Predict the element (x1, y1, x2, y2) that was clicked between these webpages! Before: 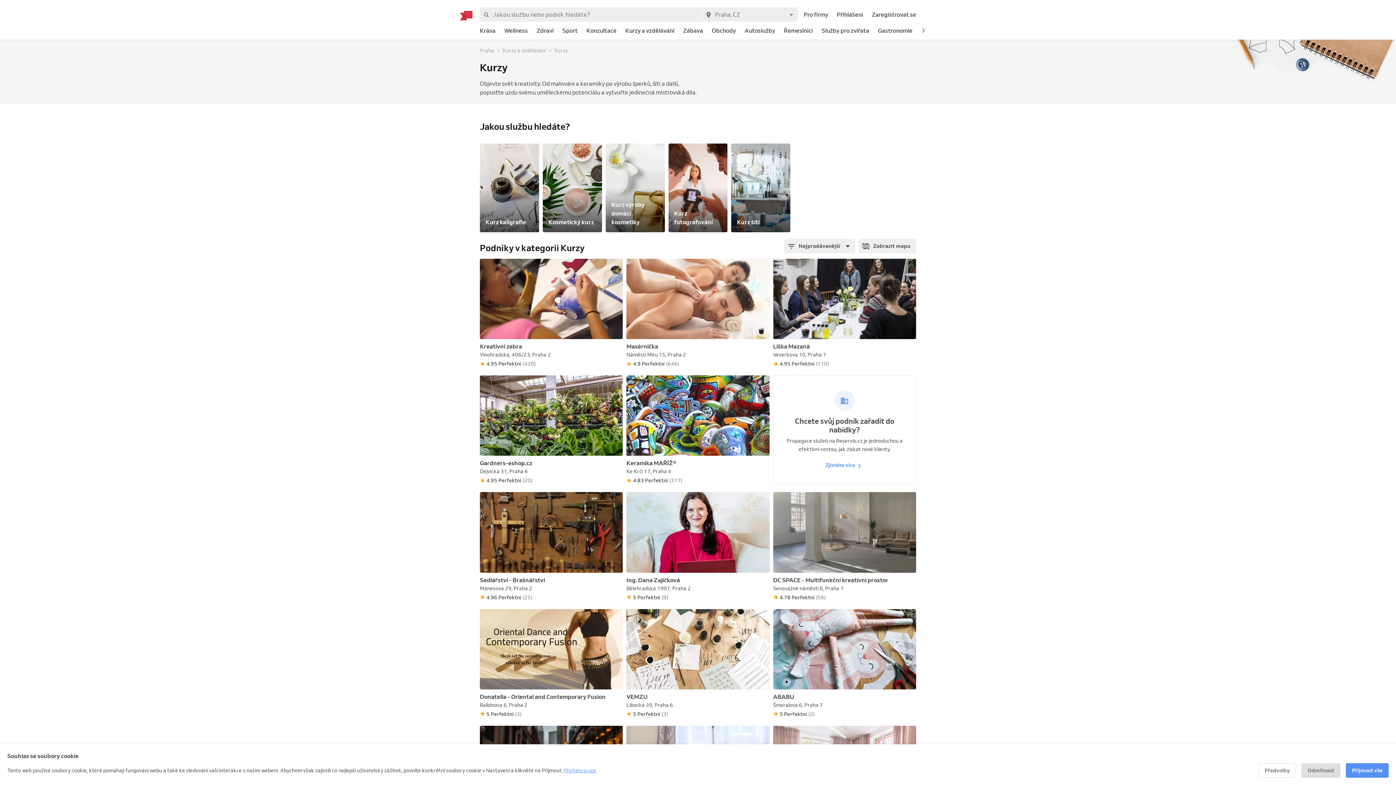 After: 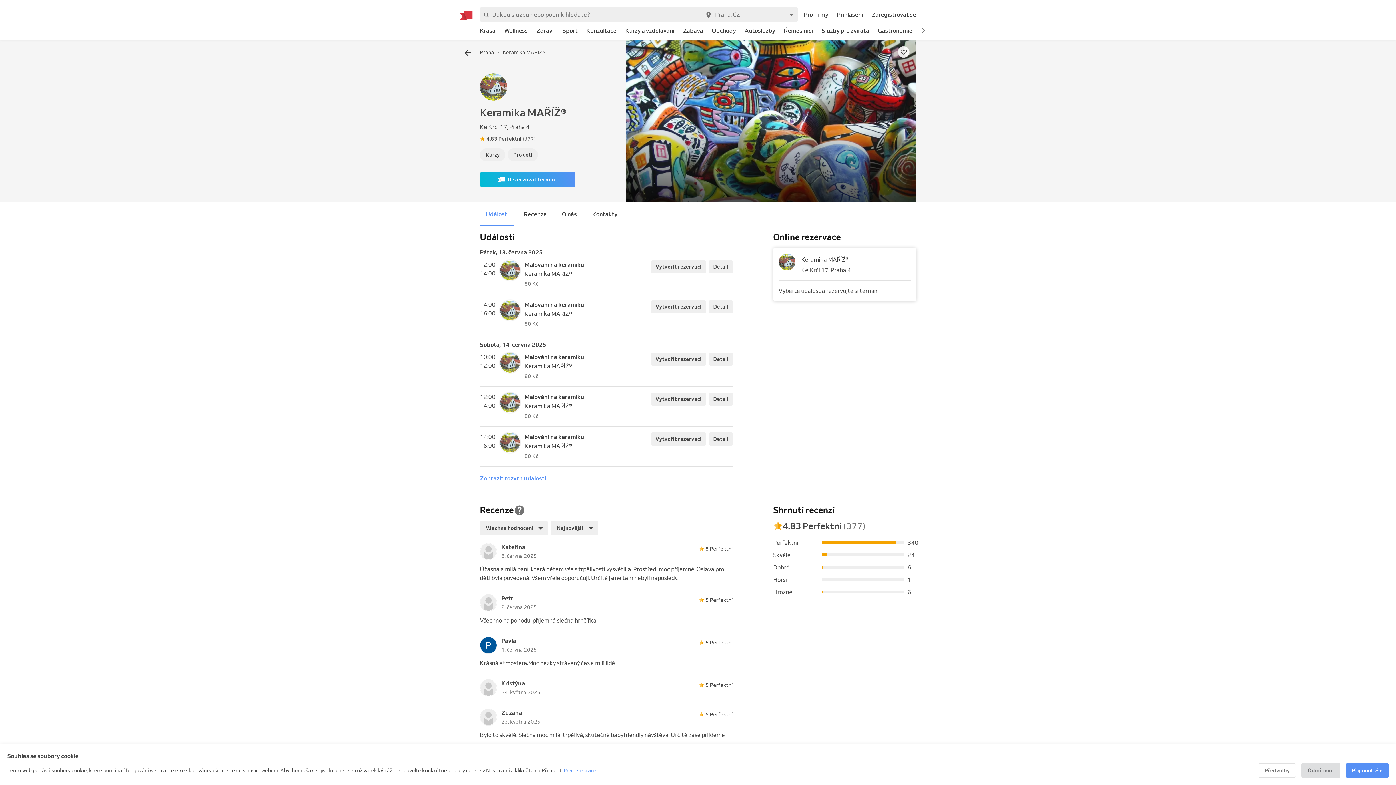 Action: bbox: (626, 375, 769, 485) label: Keramika MAŘÍŽ®
Ke Krči 17, Praha 4
4.83 Perfektní
(377)